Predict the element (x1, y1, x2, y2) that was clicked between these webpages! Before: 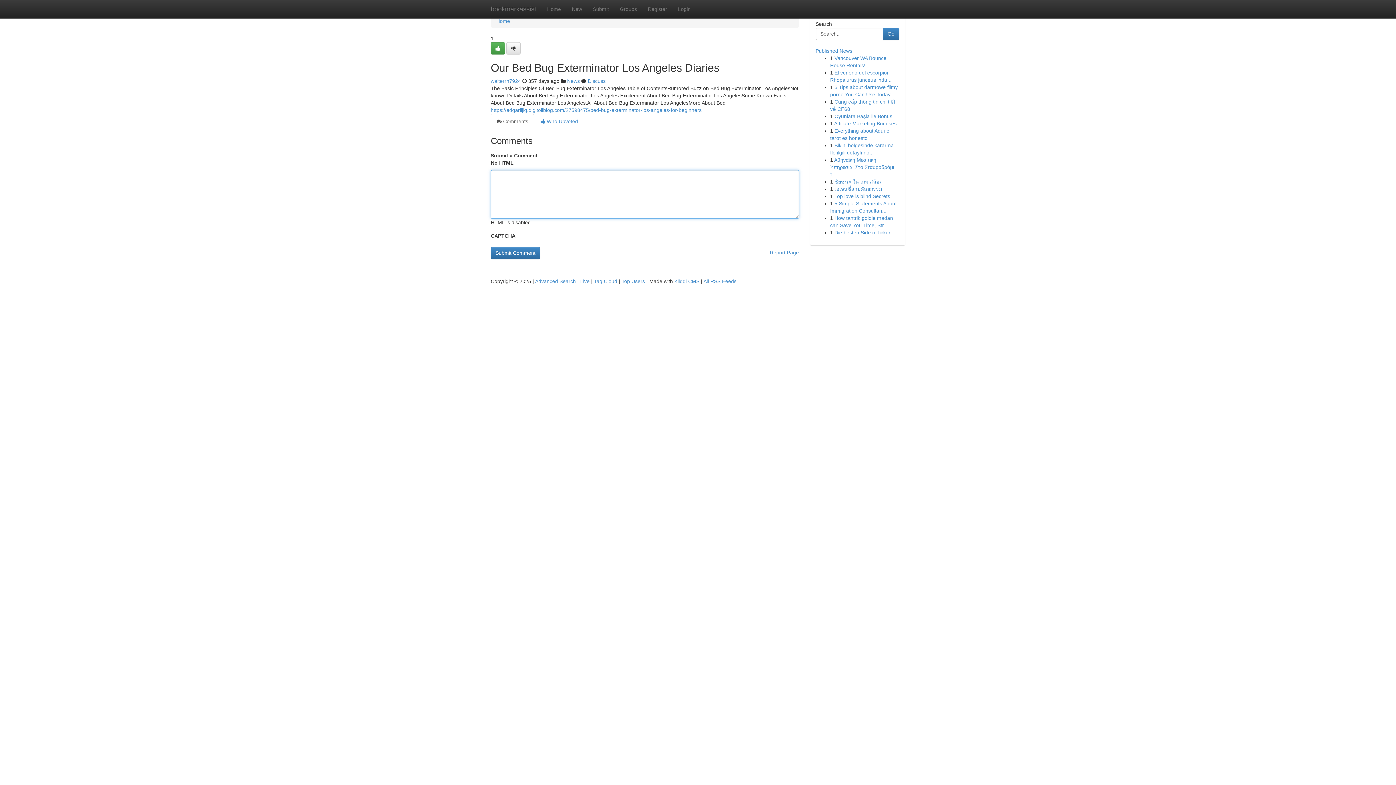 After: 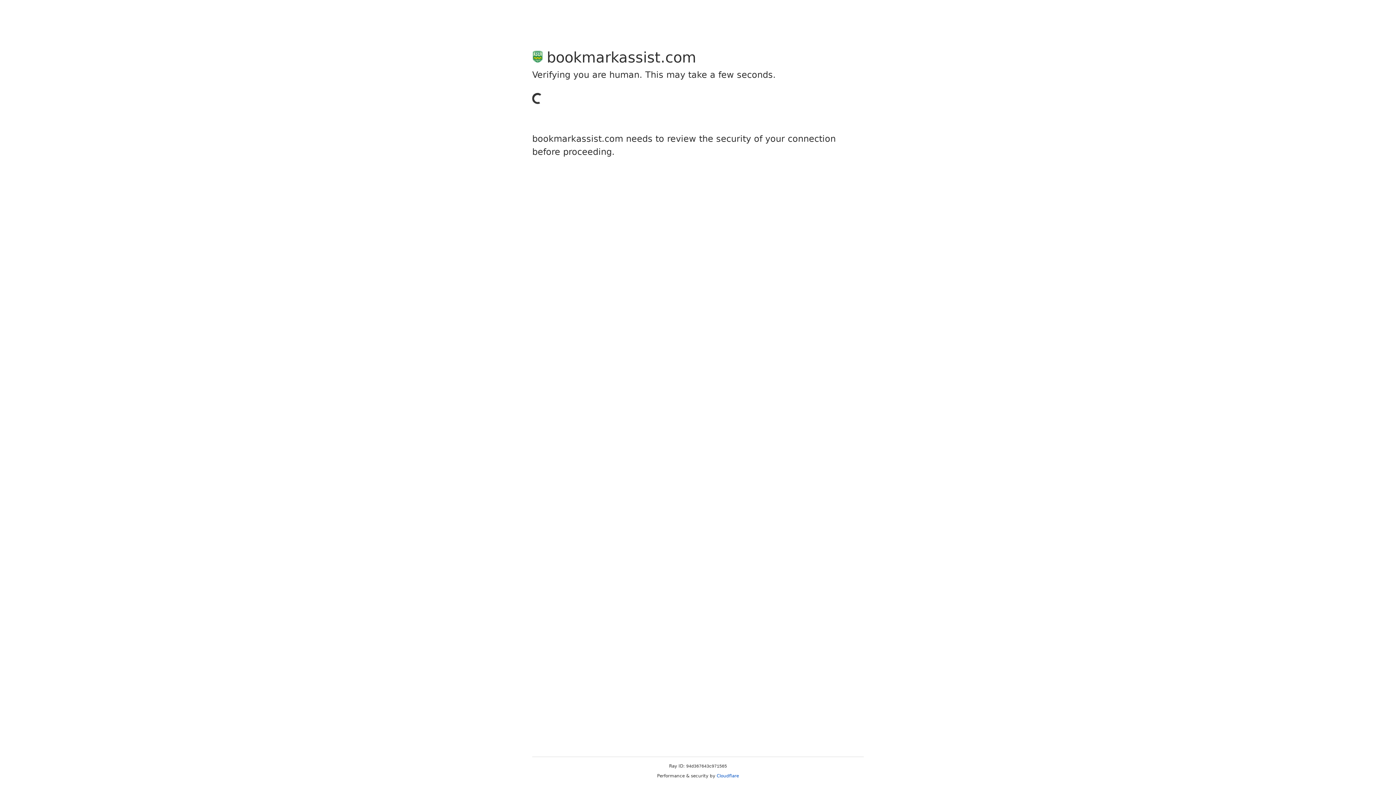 Action: bbox: (506, 42, 520, 54)